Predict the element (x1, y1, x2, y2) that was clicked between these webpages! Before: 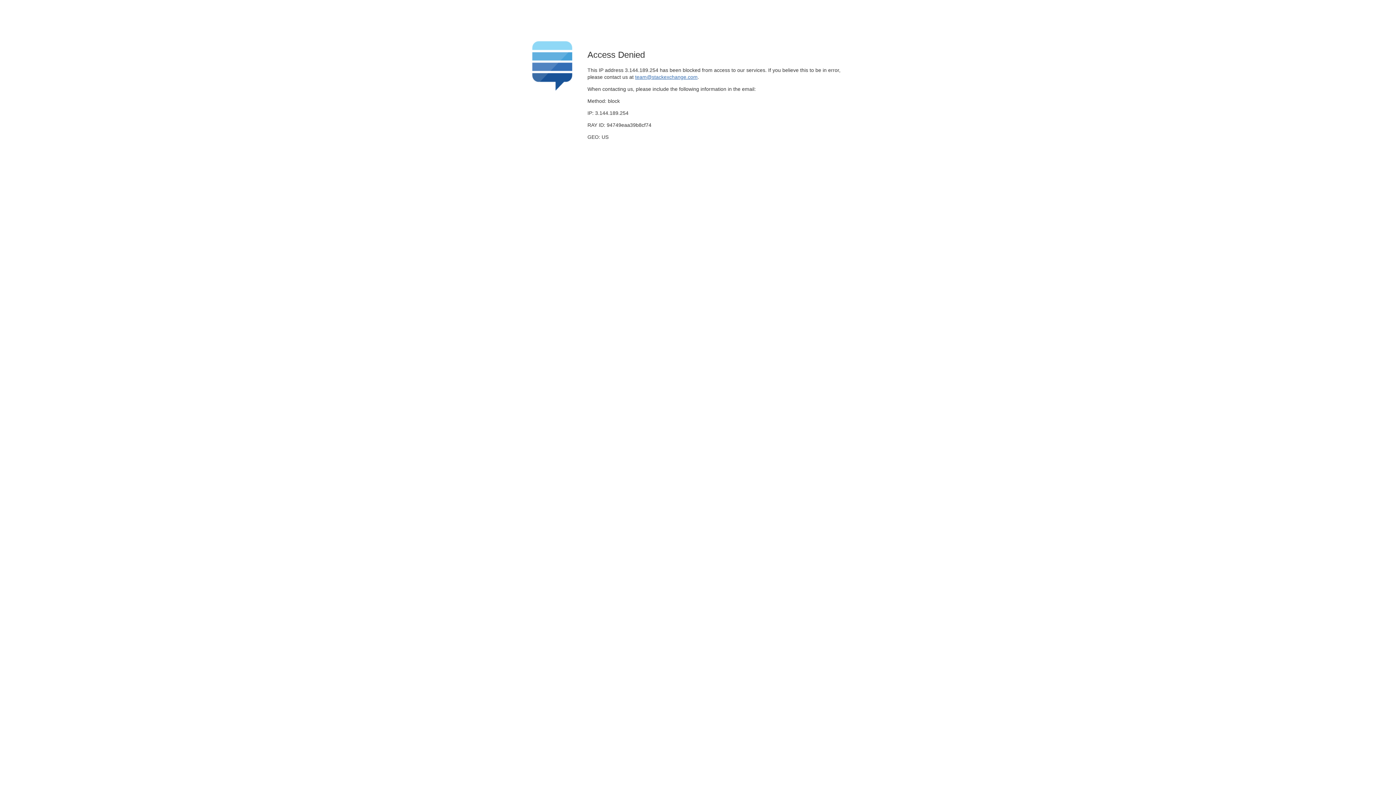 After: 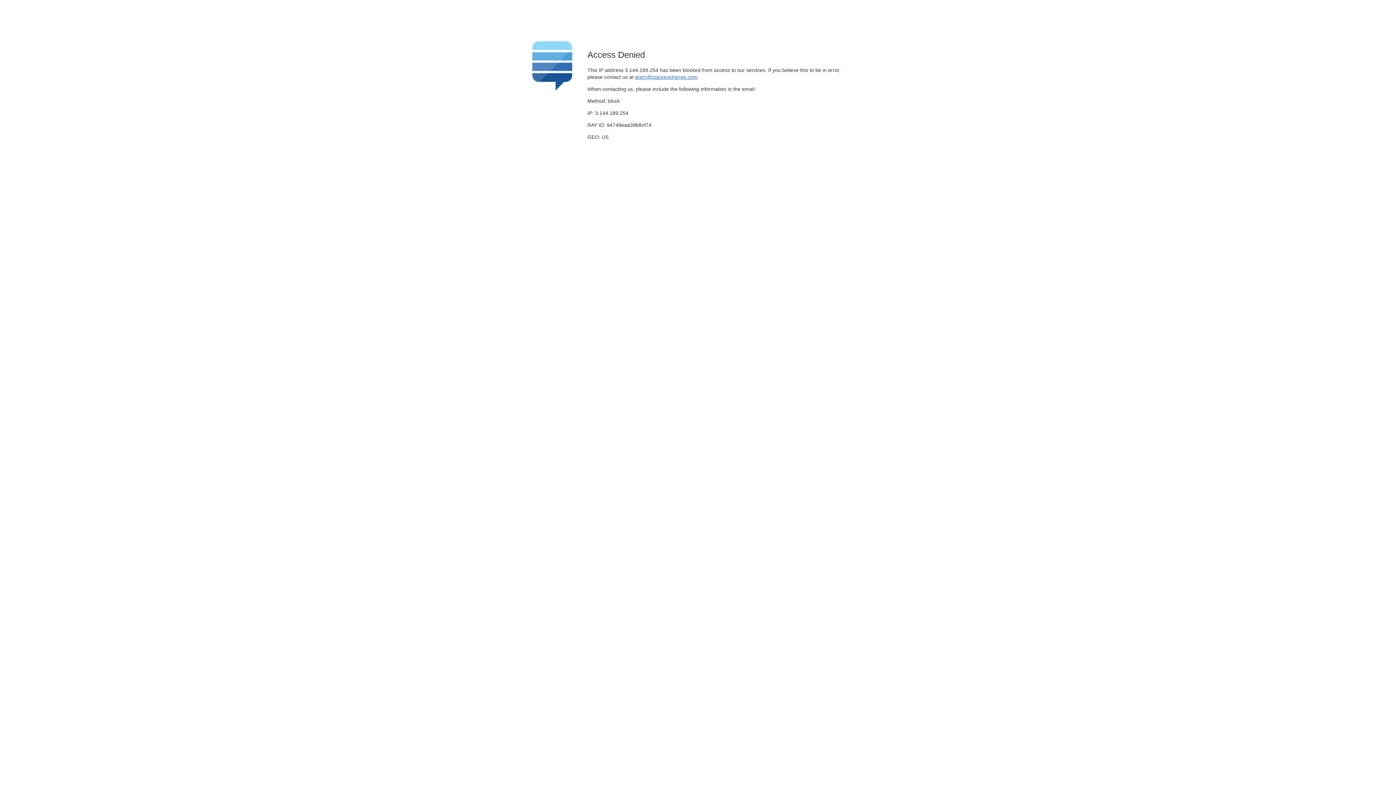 Action: bbox: (635, 74, 697, 79) label: team@stackexchange.com